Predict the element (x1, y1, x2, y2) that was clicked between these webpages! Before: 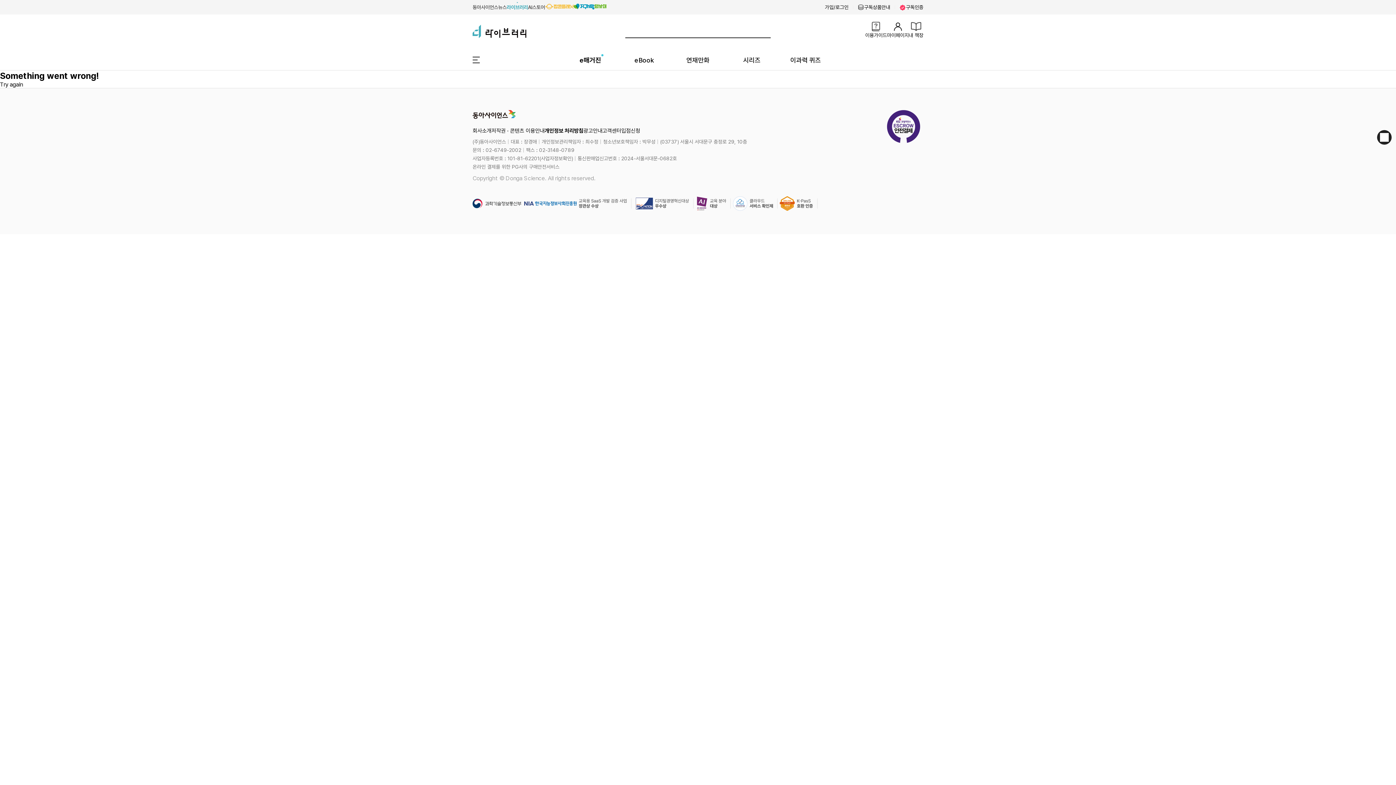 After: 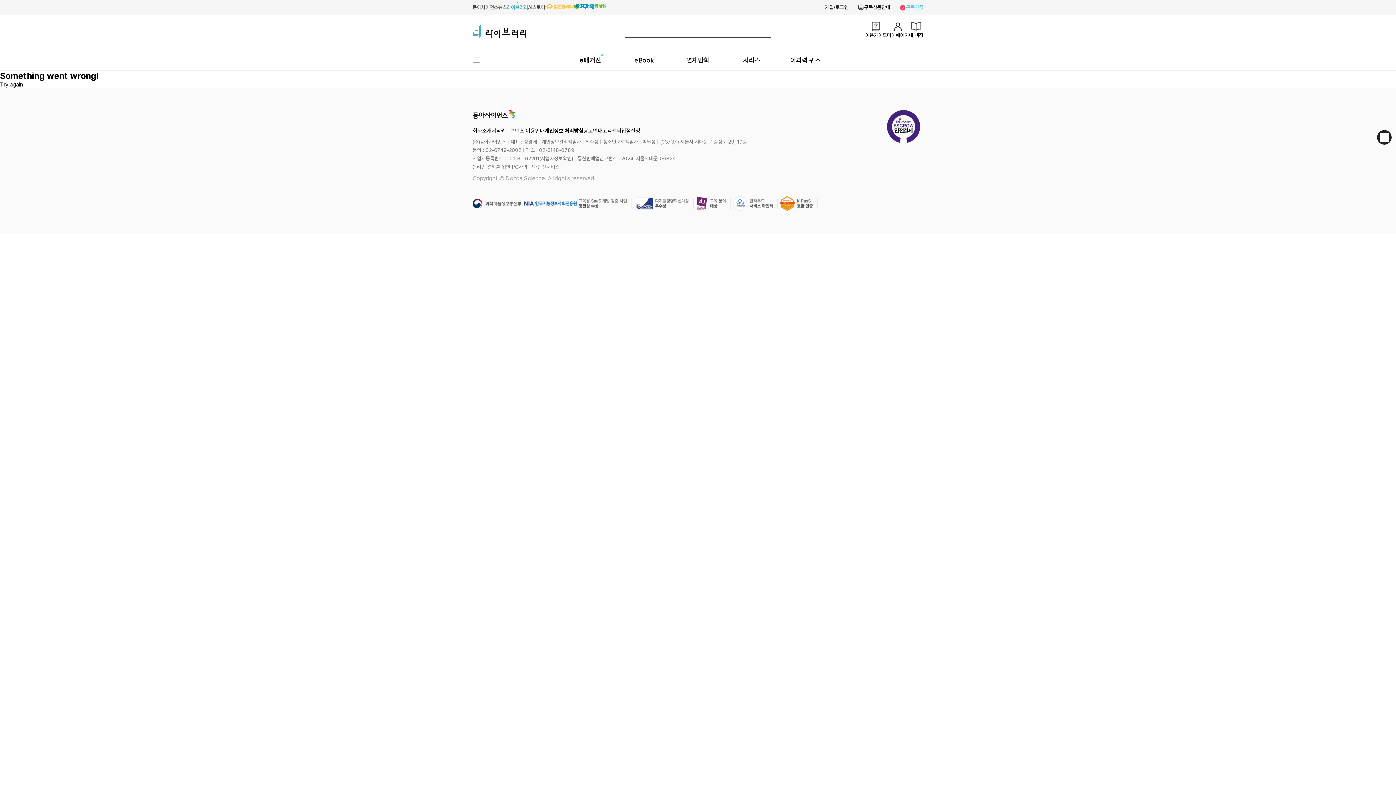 Action: bbox: (899, 3, 923, 10) label: 구독인증